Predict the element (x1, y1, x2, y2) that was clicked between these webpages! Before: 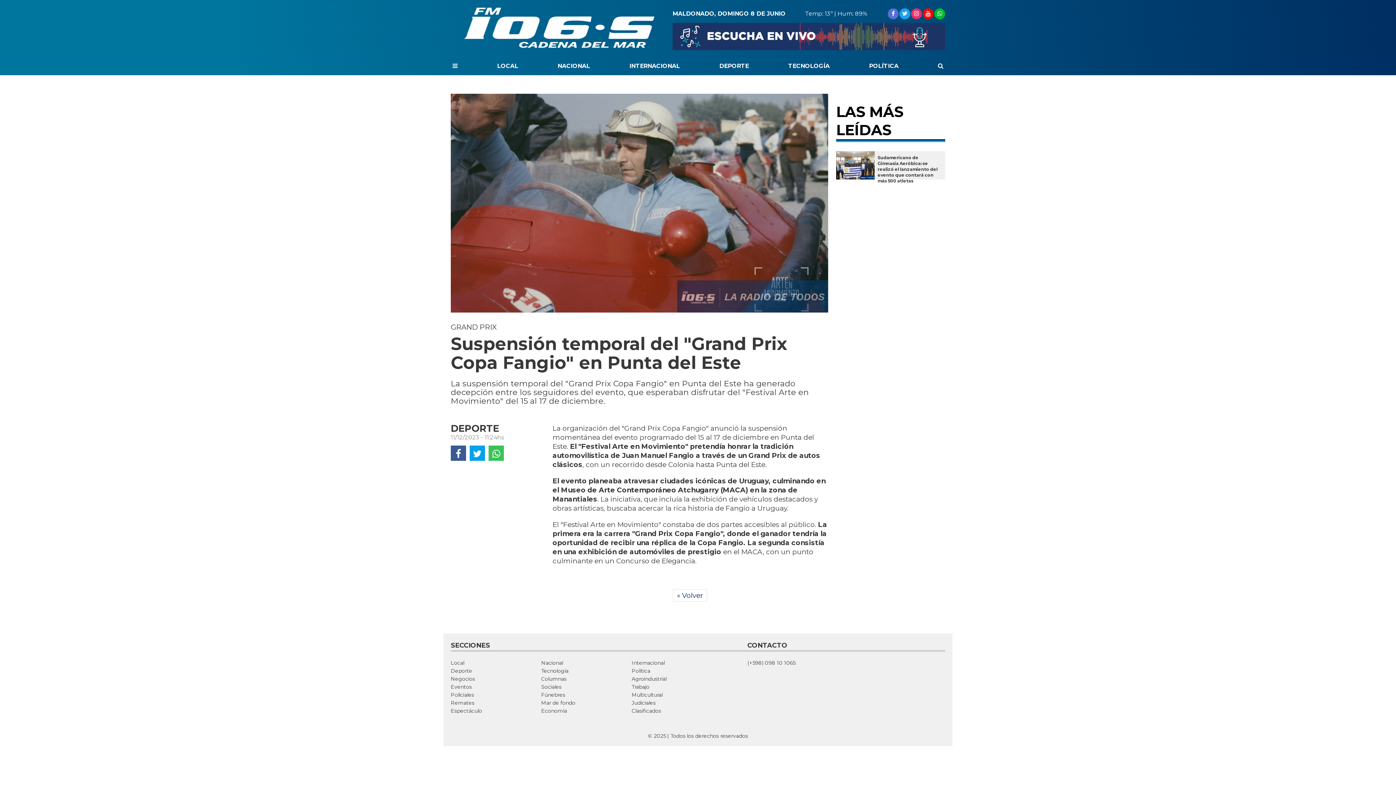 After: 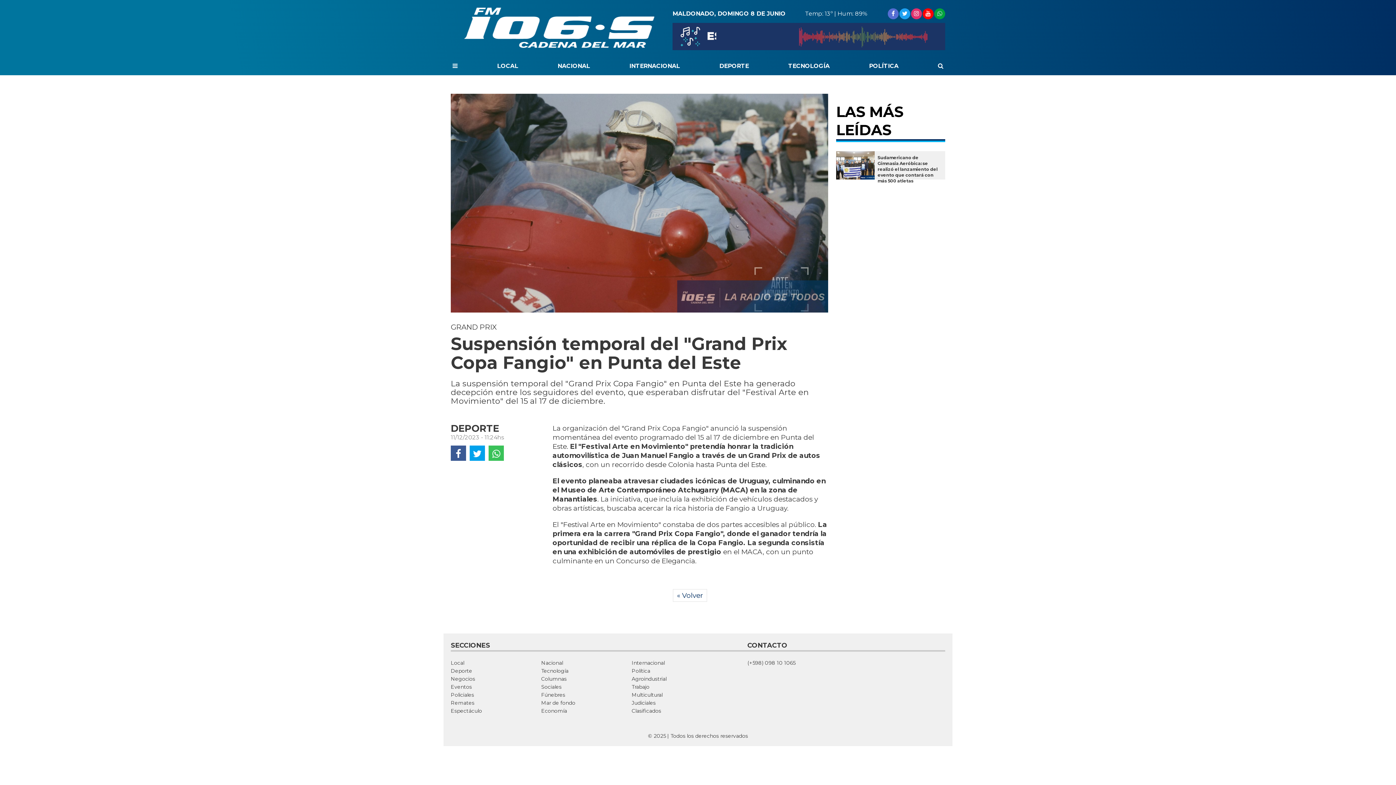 Action: bbox: (934, 8, 945, 19)